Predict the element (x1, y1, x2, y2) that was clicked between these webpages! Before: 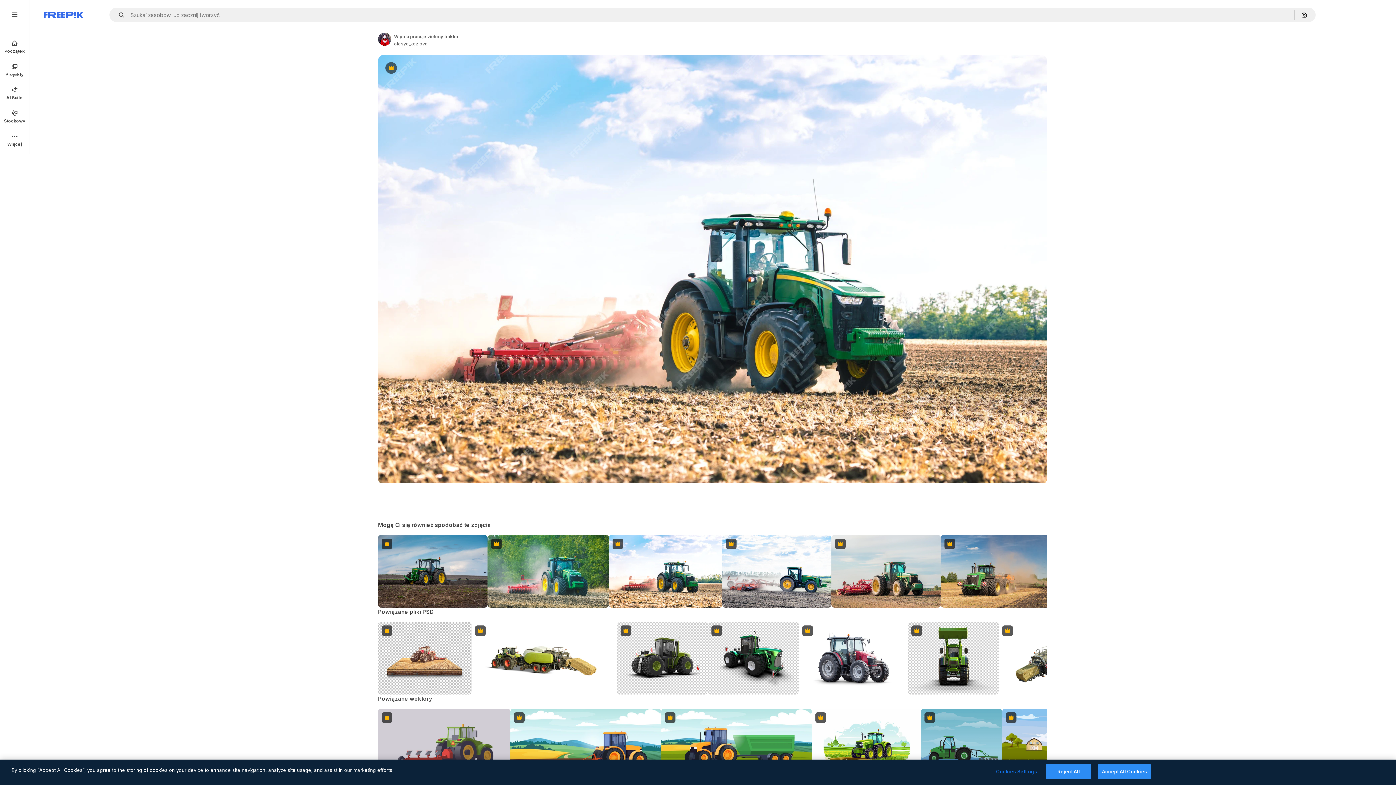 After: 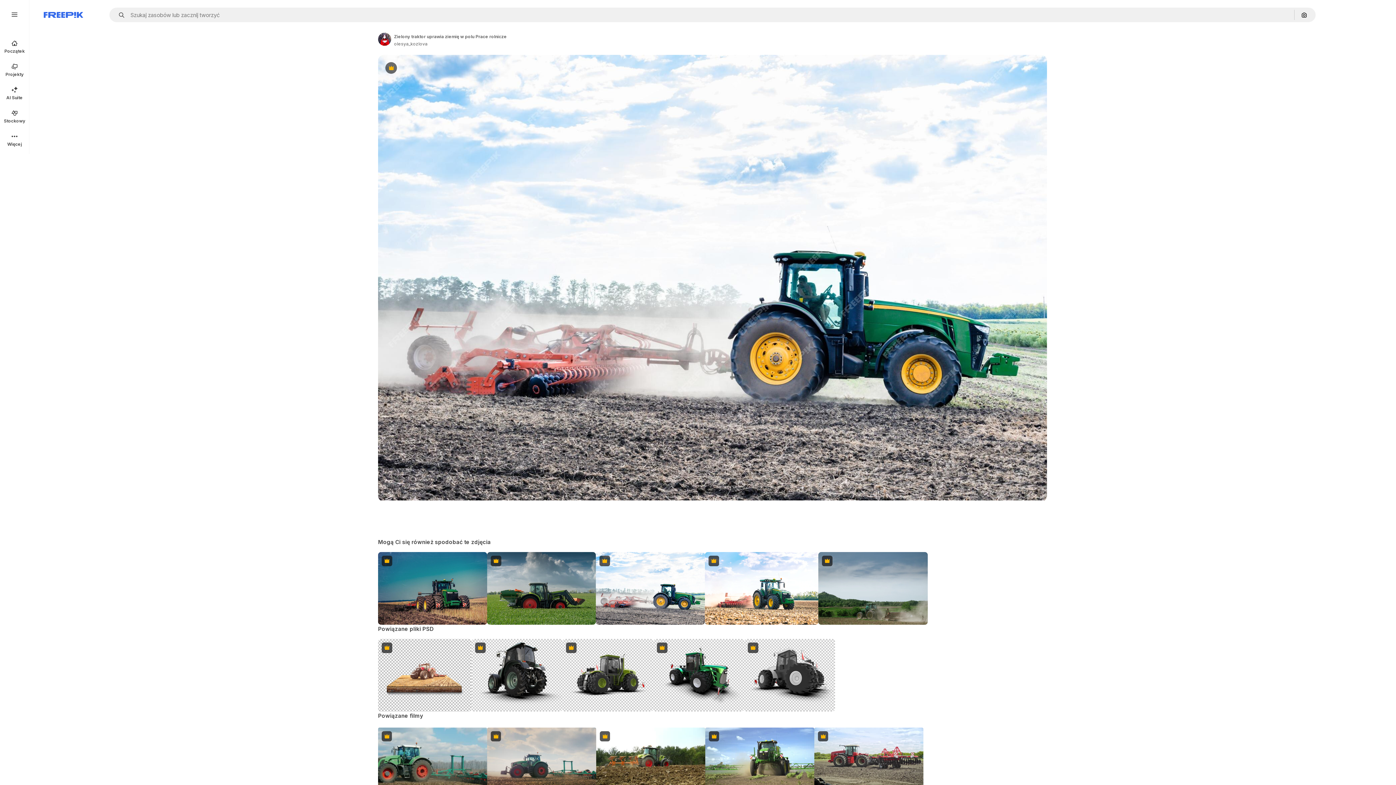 Action: bbox: (722, 535, 831, 608) label: Premium